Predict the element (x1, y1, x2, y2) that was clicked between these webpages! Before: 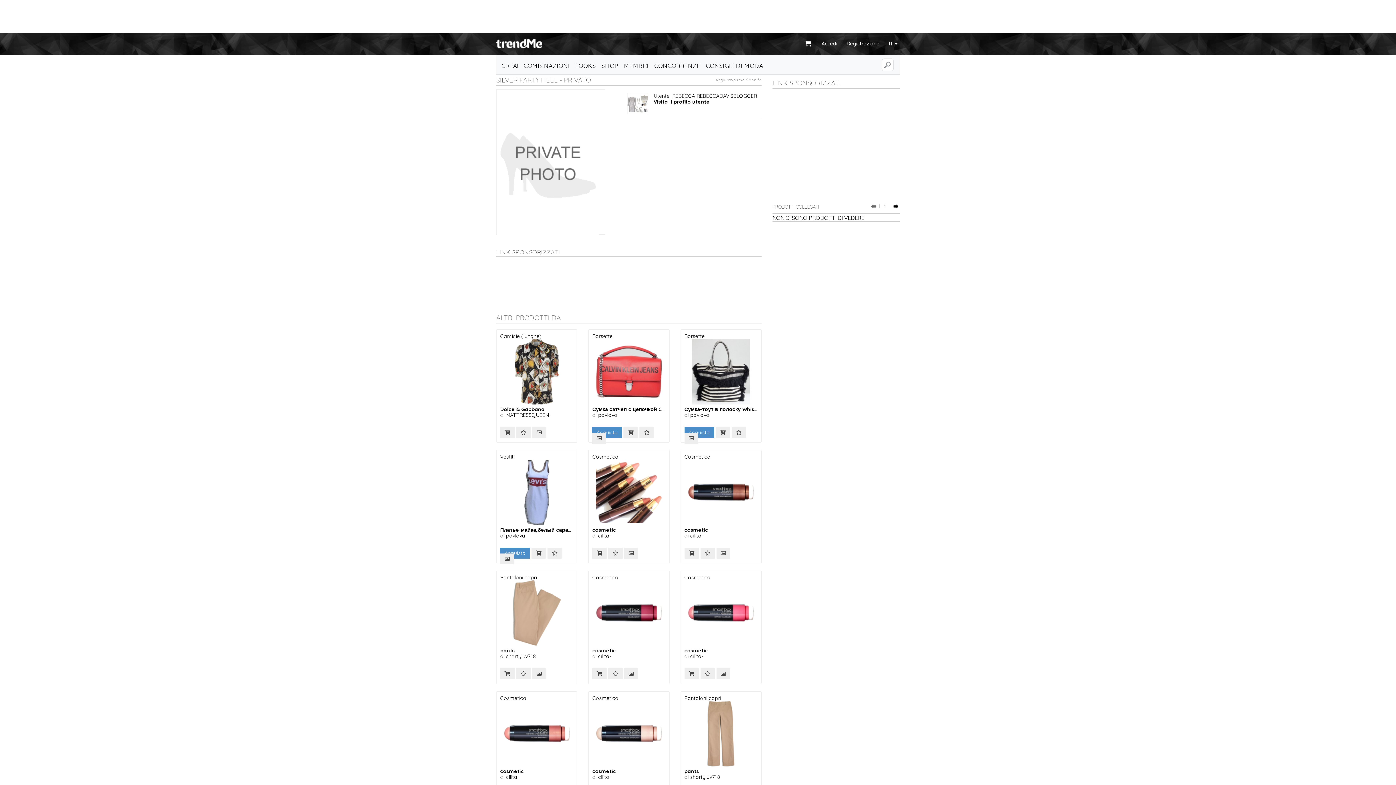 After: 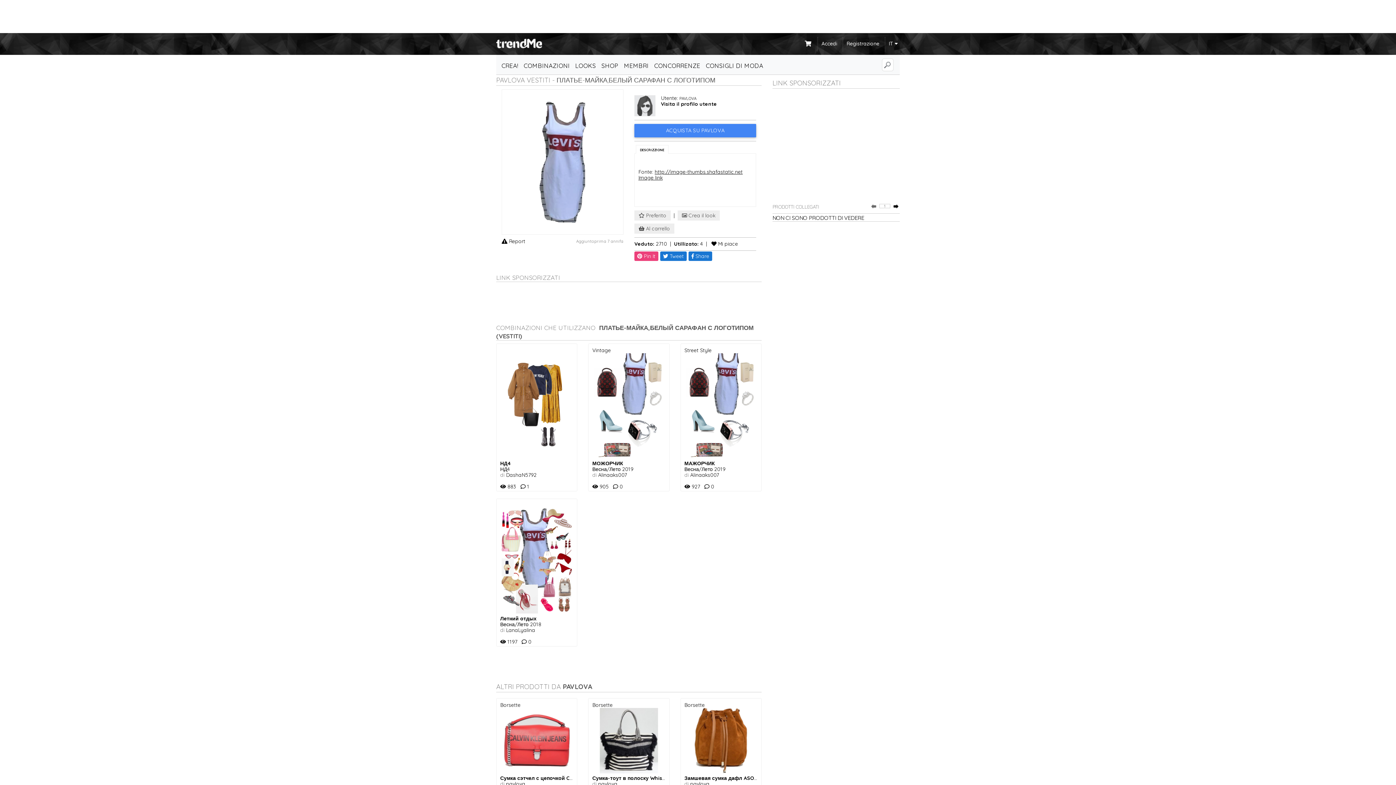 Action: bbox: (500, 460, 573, 525)